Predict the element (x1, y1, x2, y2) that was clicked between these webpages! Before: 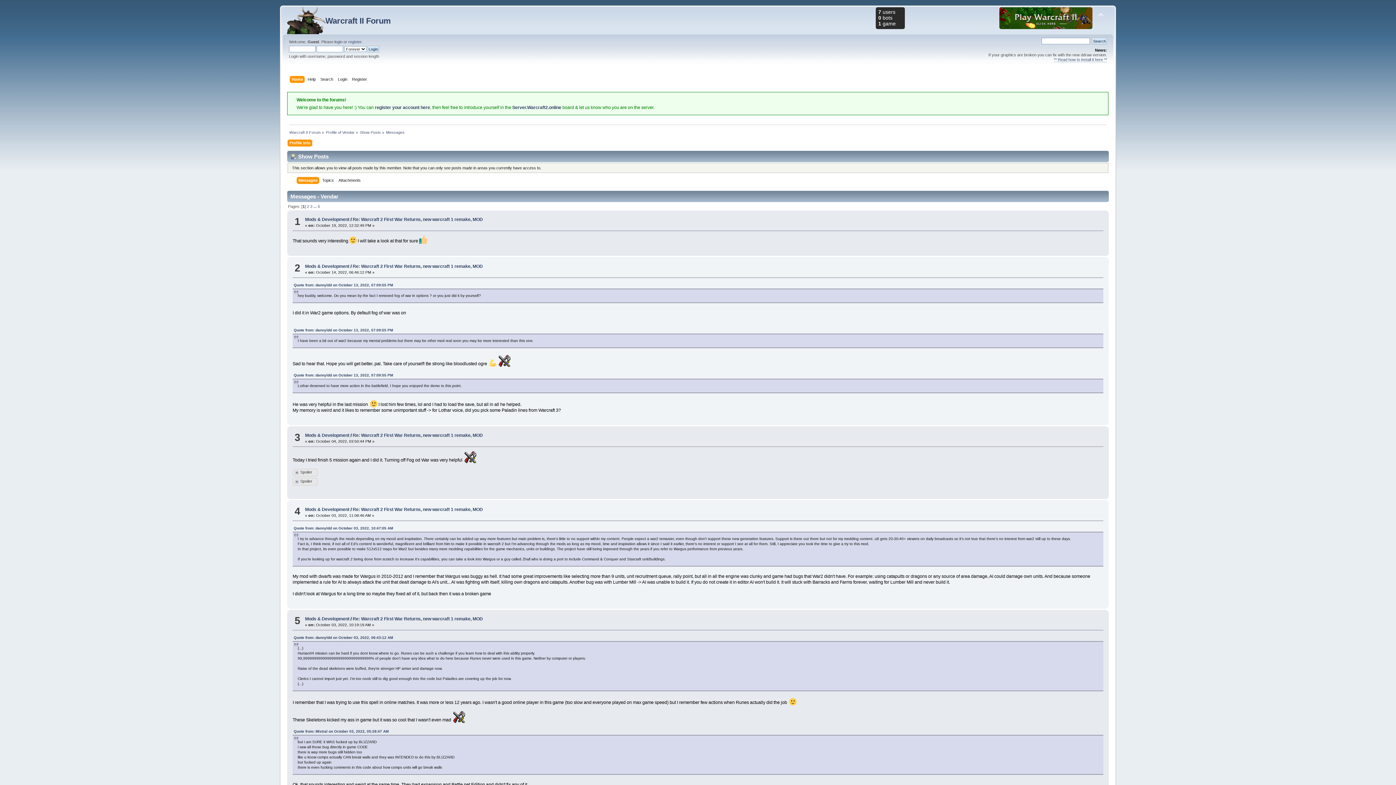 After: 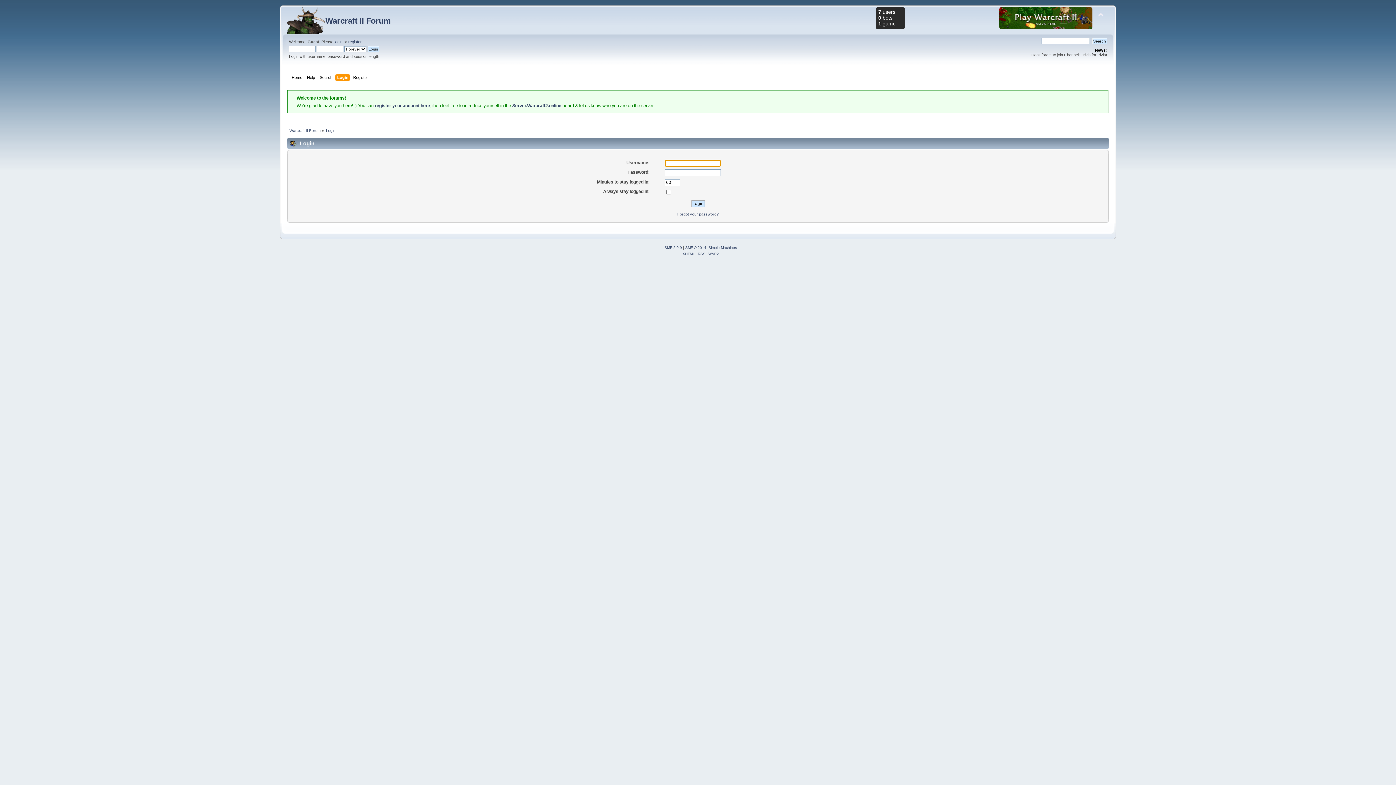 Action: bbox: (337, 75, 349, 83) label: Login